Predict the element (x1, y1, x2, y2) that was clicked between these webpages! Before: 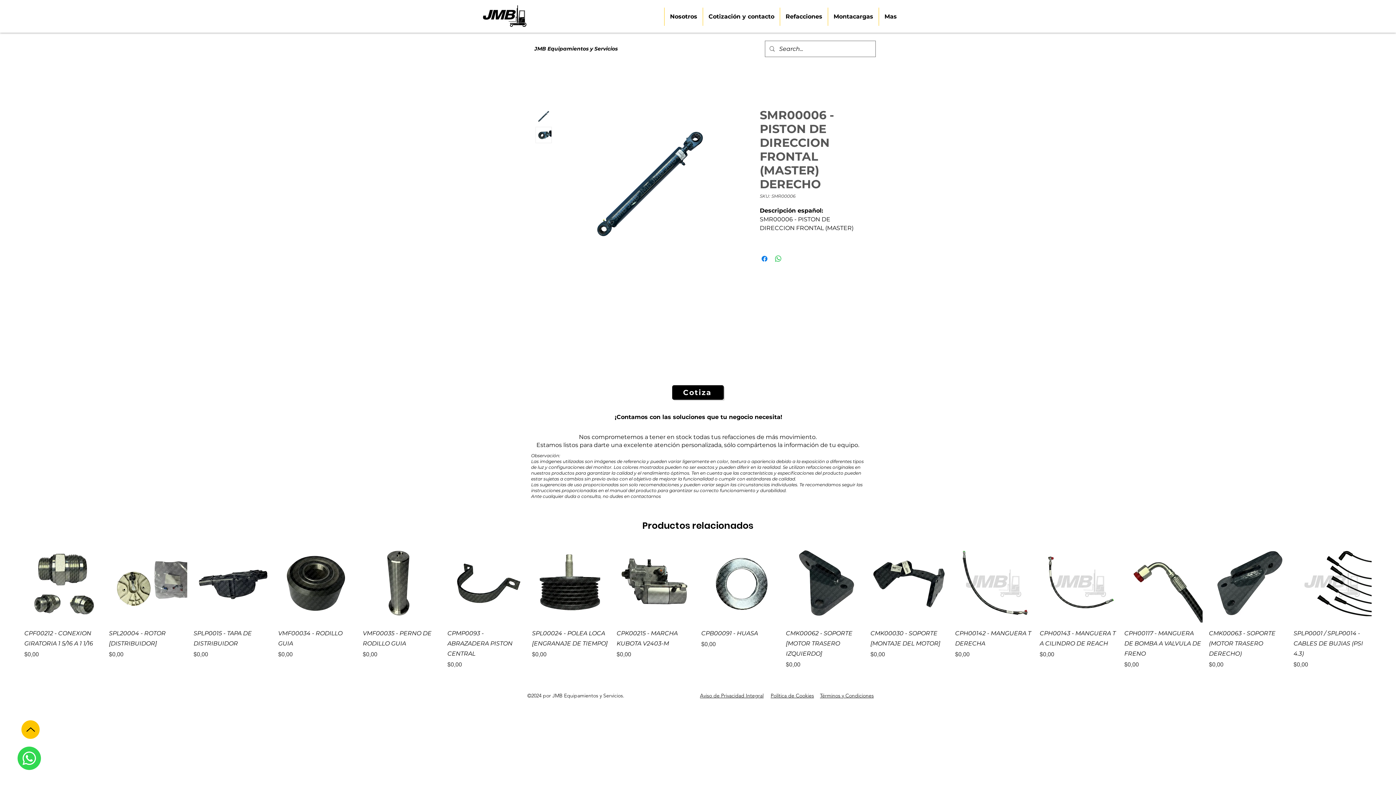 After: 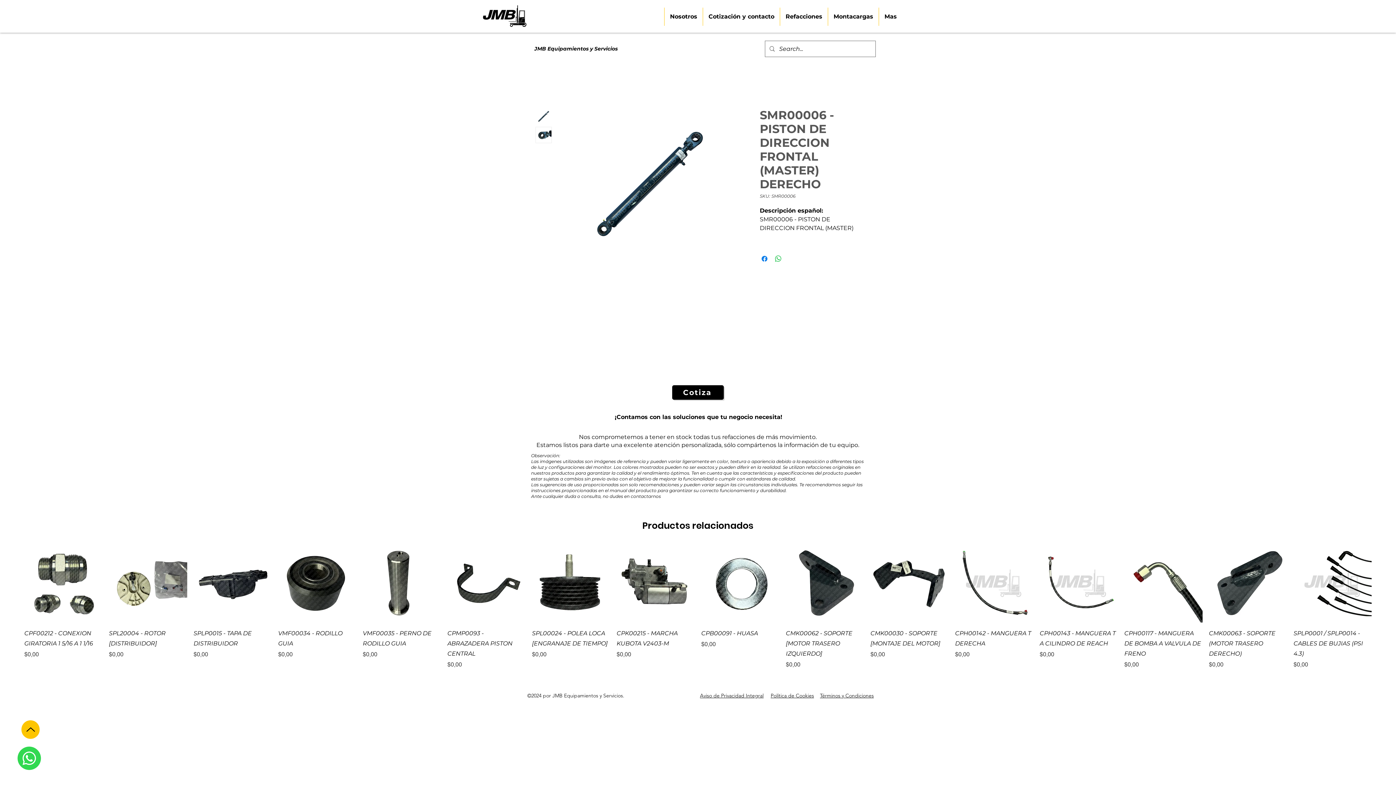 Action: bbox: (535, 126, 552, 143)